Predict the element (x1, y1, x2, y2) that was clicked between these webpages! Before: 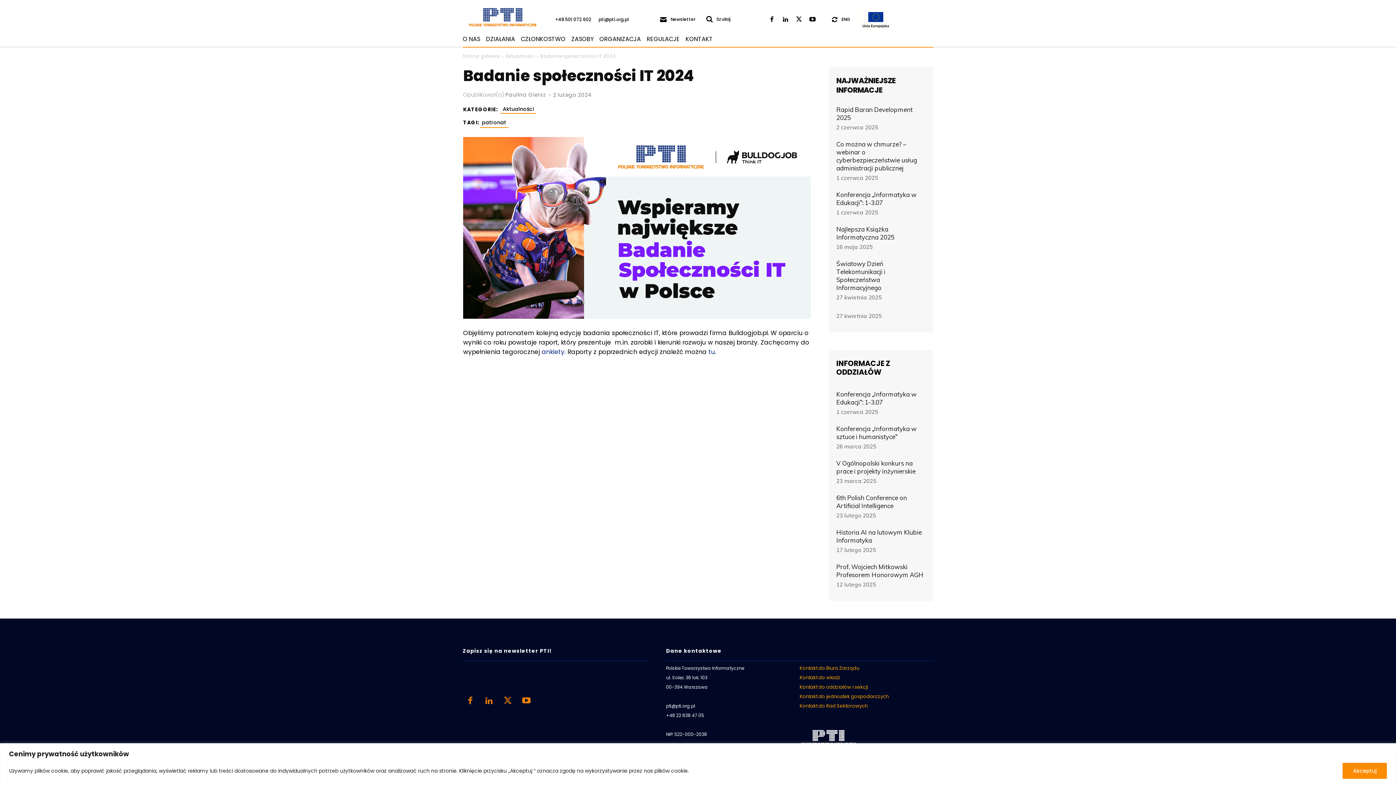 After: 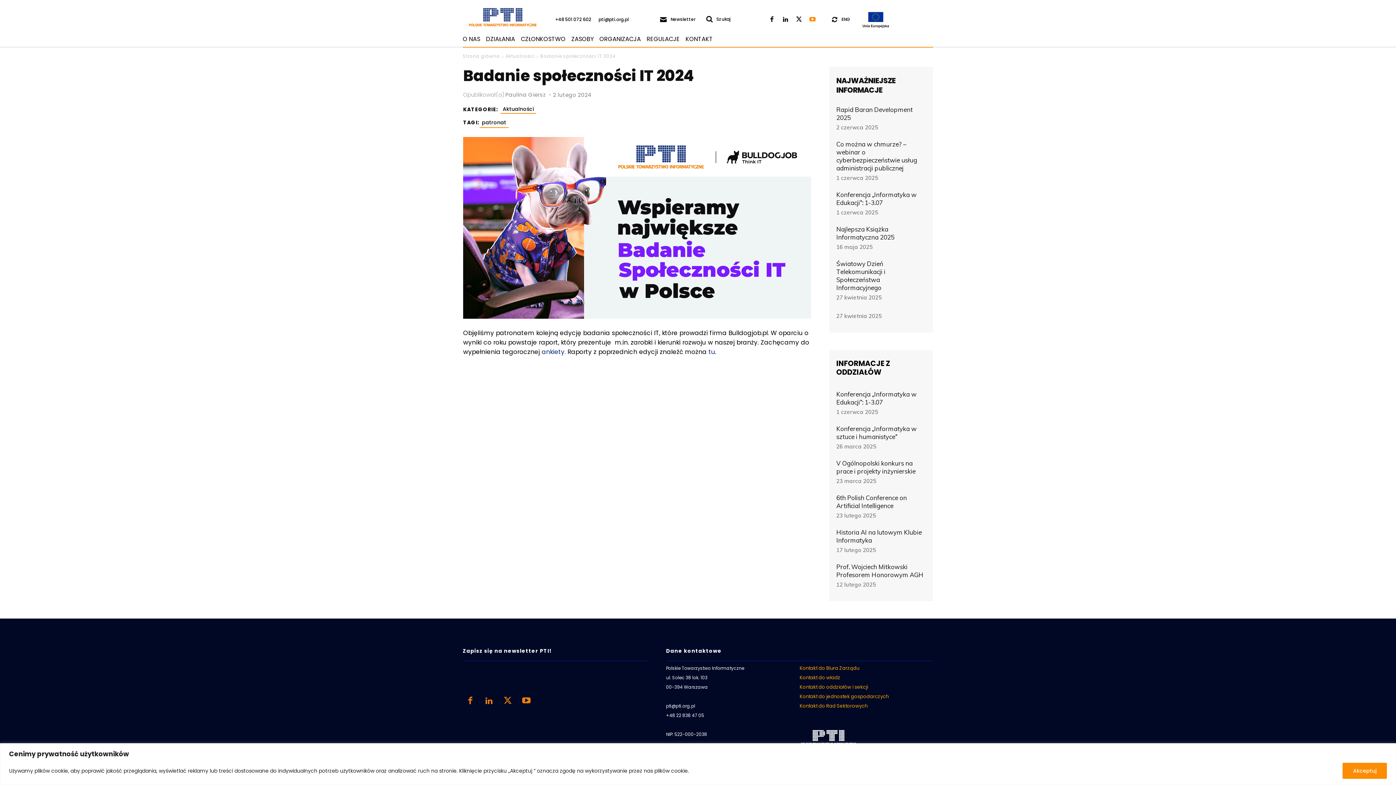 Action: bbox: (807, 14, 817, 24)